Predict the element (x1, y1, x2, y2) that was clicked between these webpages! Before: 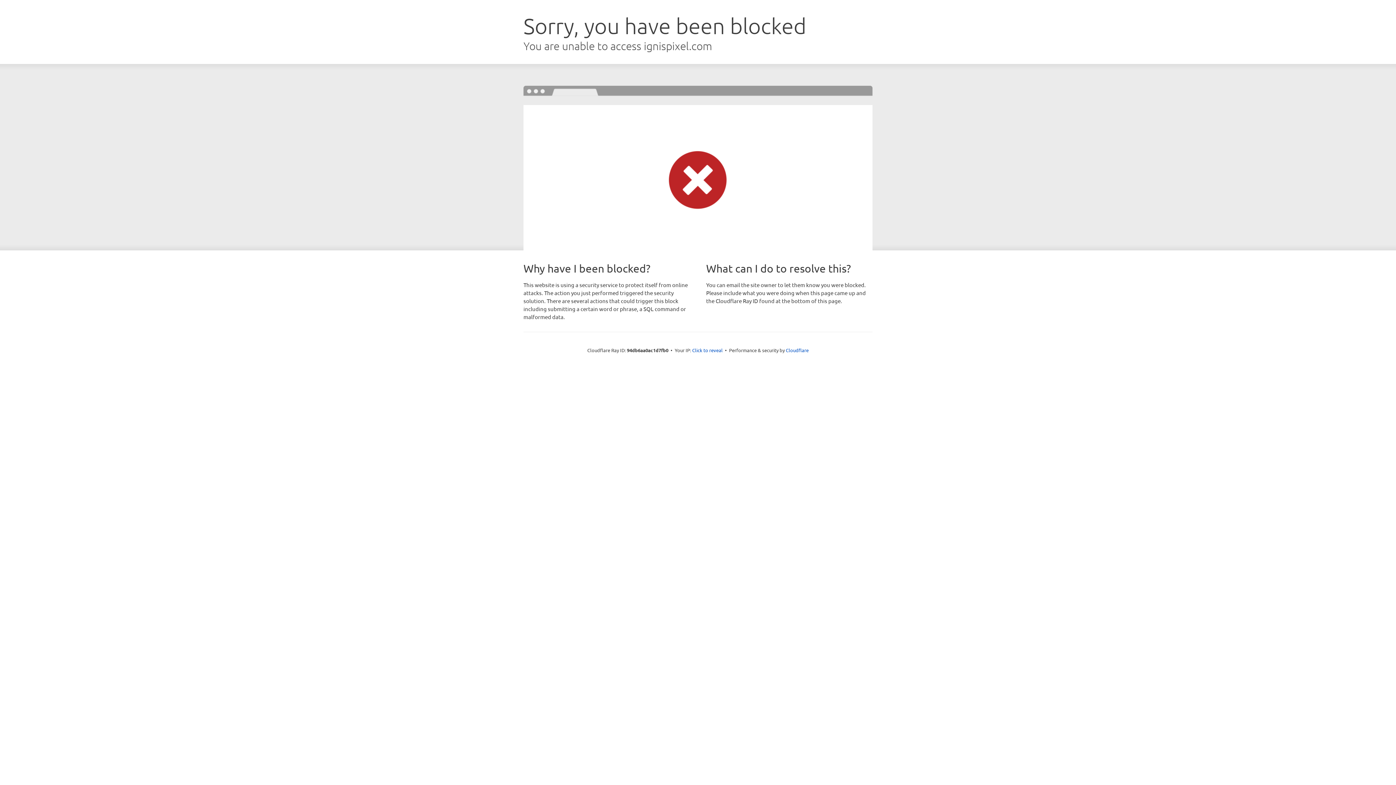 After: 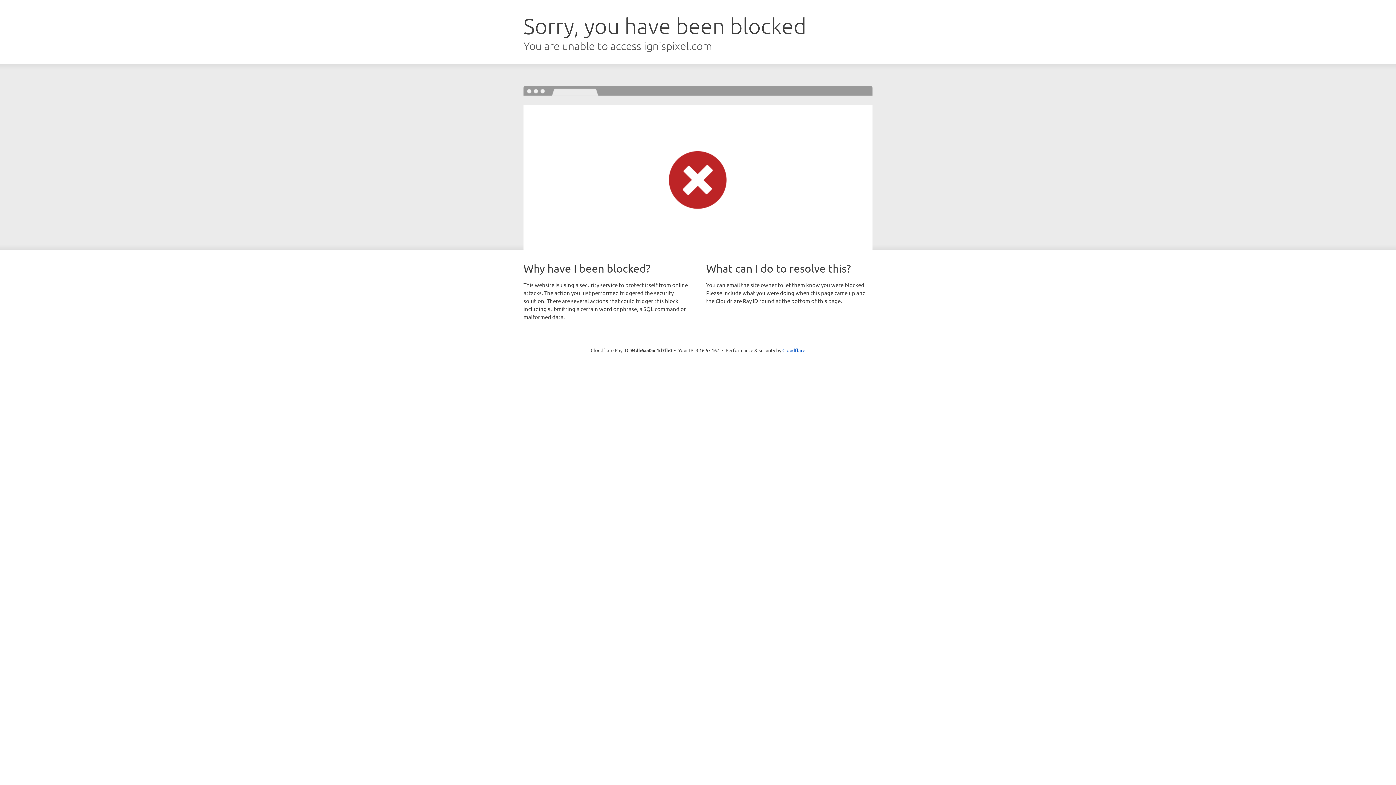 Action: bbox: (692, 346, 722, 353) label: Click to reveal